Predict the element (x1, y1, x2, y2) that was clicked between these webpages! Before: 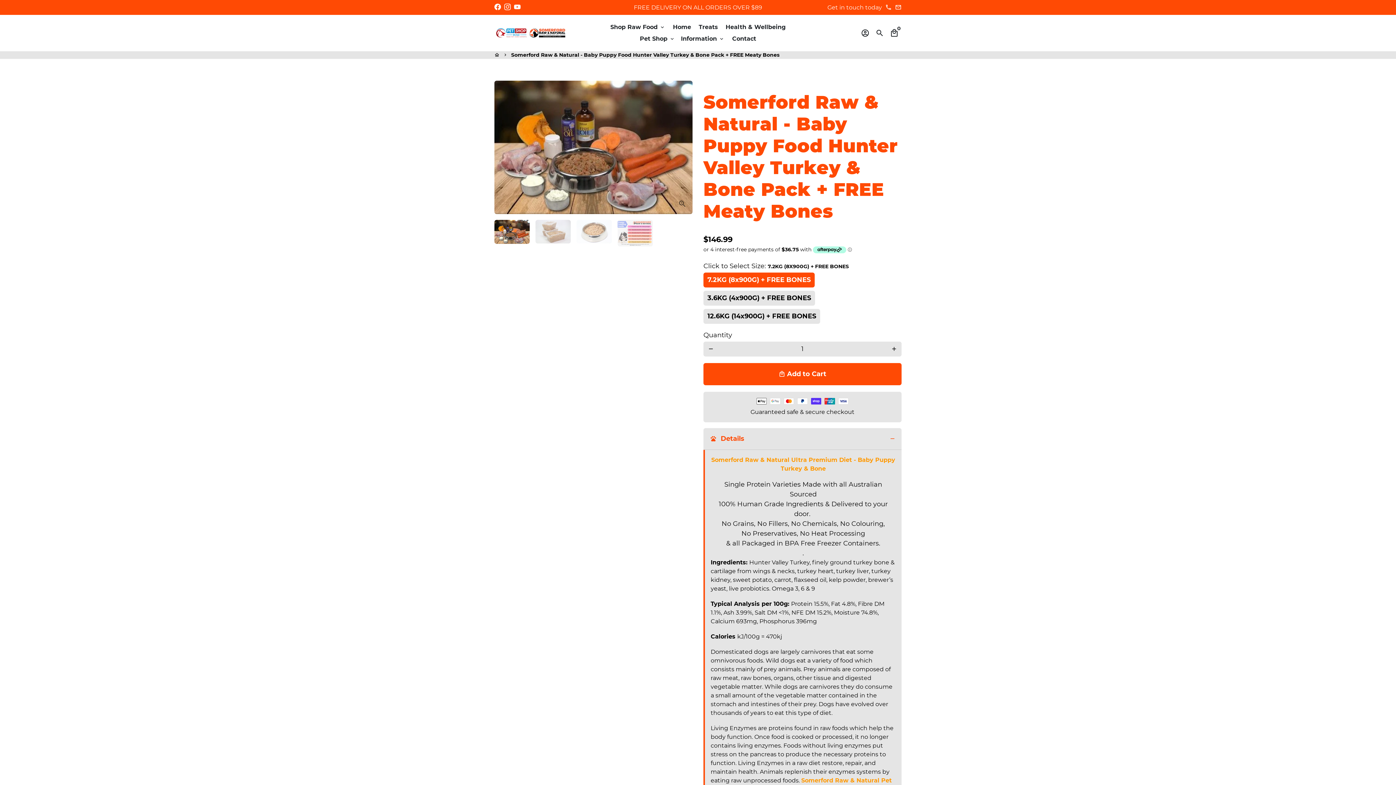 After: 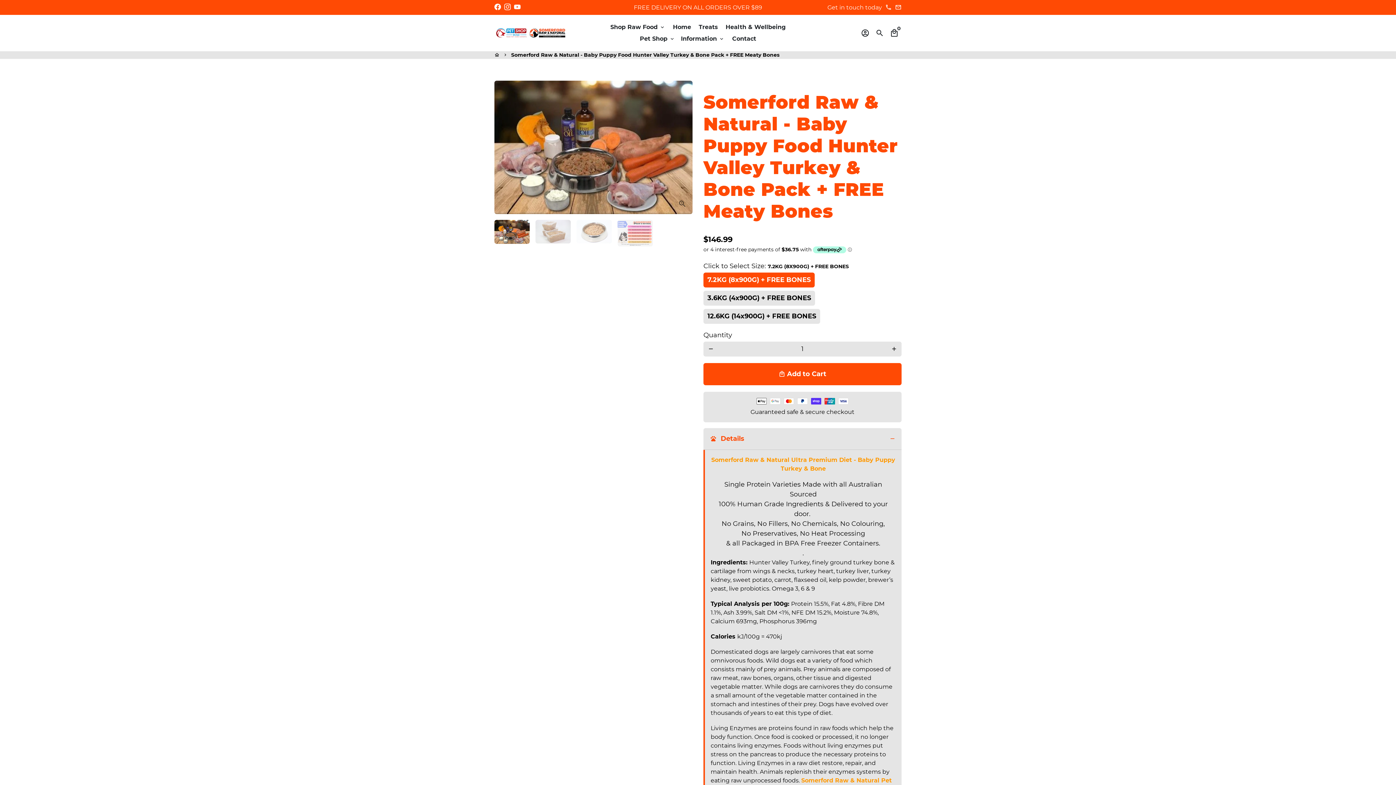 Action: label: 0249600708 bbox: (885, 3, 892, 11)